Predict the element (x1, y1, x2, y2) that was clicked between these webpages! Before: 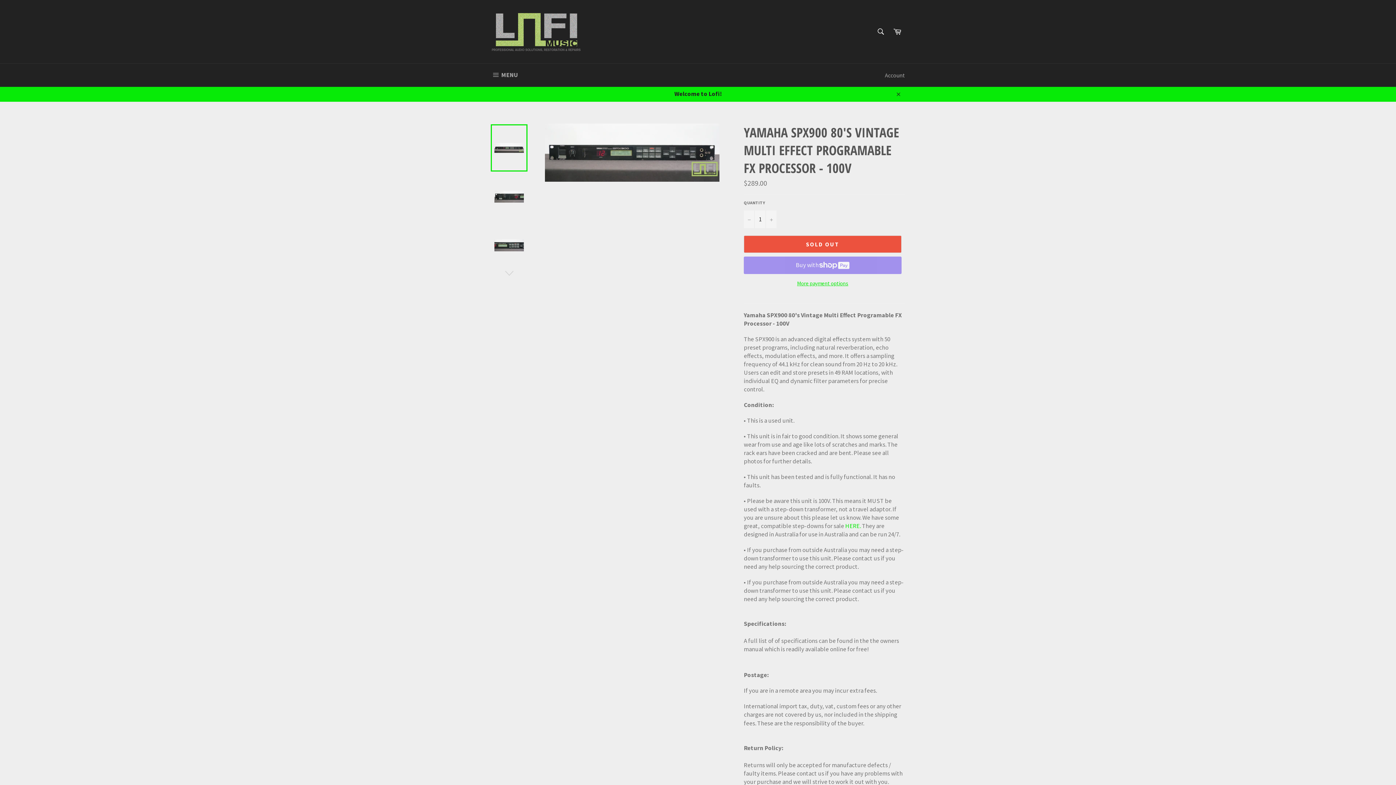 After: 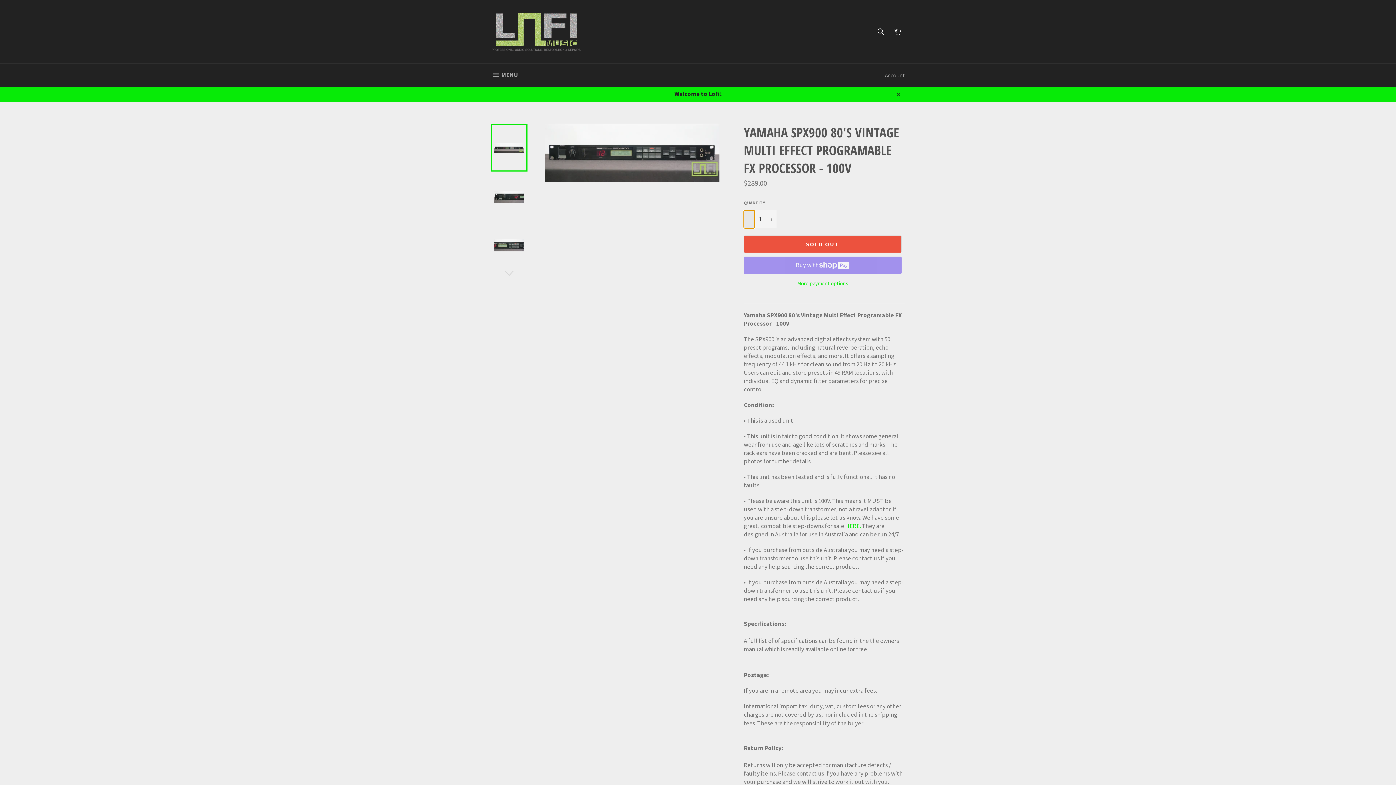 Action: label: Reduce item quantity by one bbox: (744, 210, 754, 228)